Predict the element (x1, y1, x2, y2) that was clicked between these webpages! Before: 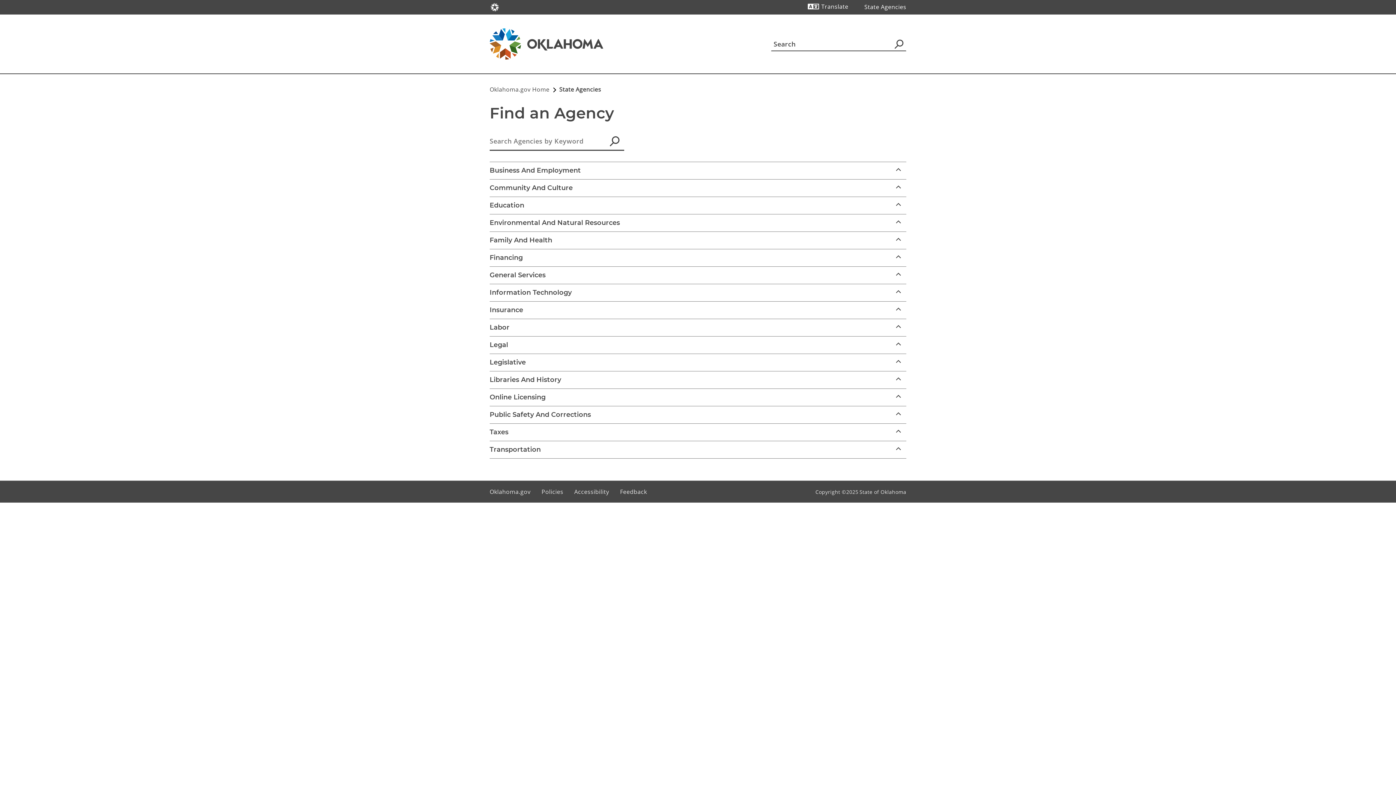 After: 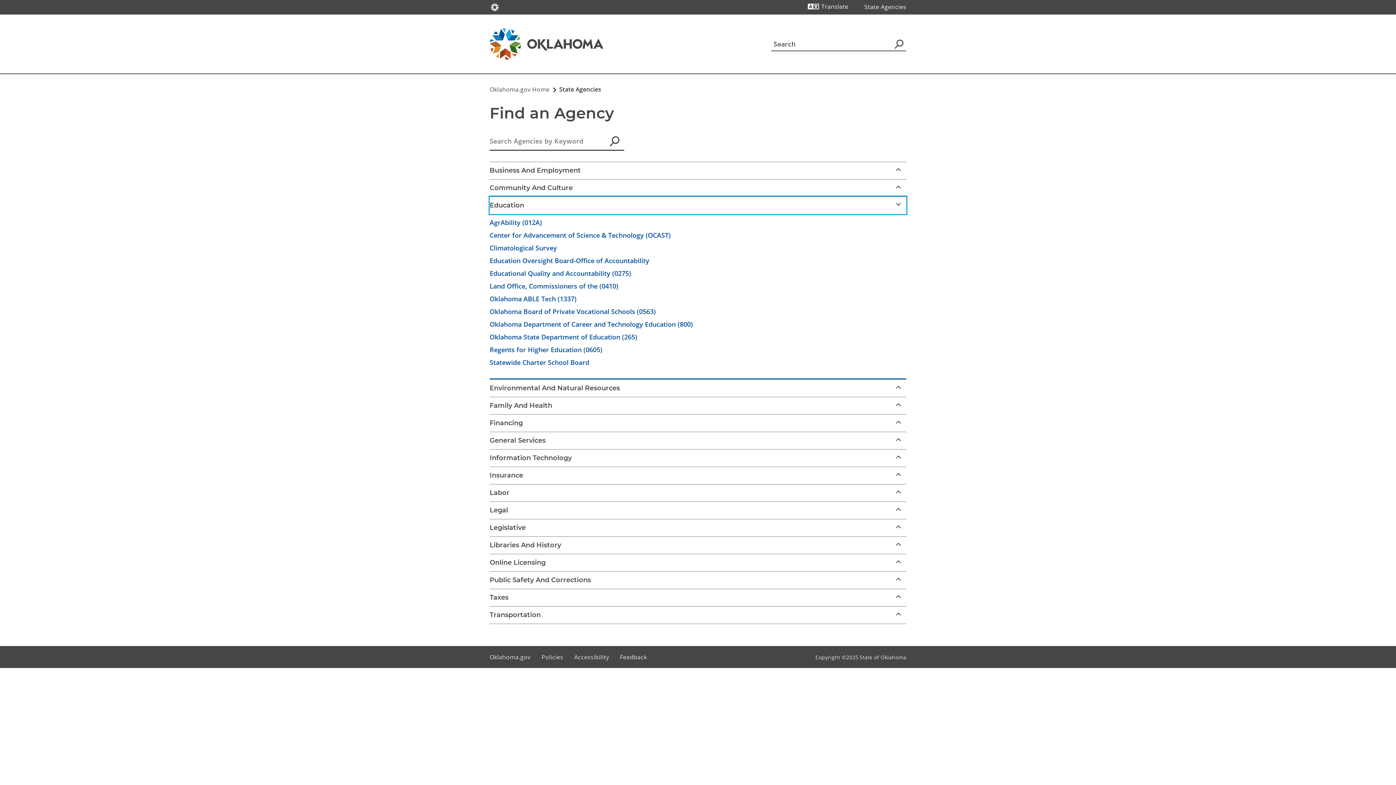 Action: label: Education bbox: (489, 196, 906, 214)